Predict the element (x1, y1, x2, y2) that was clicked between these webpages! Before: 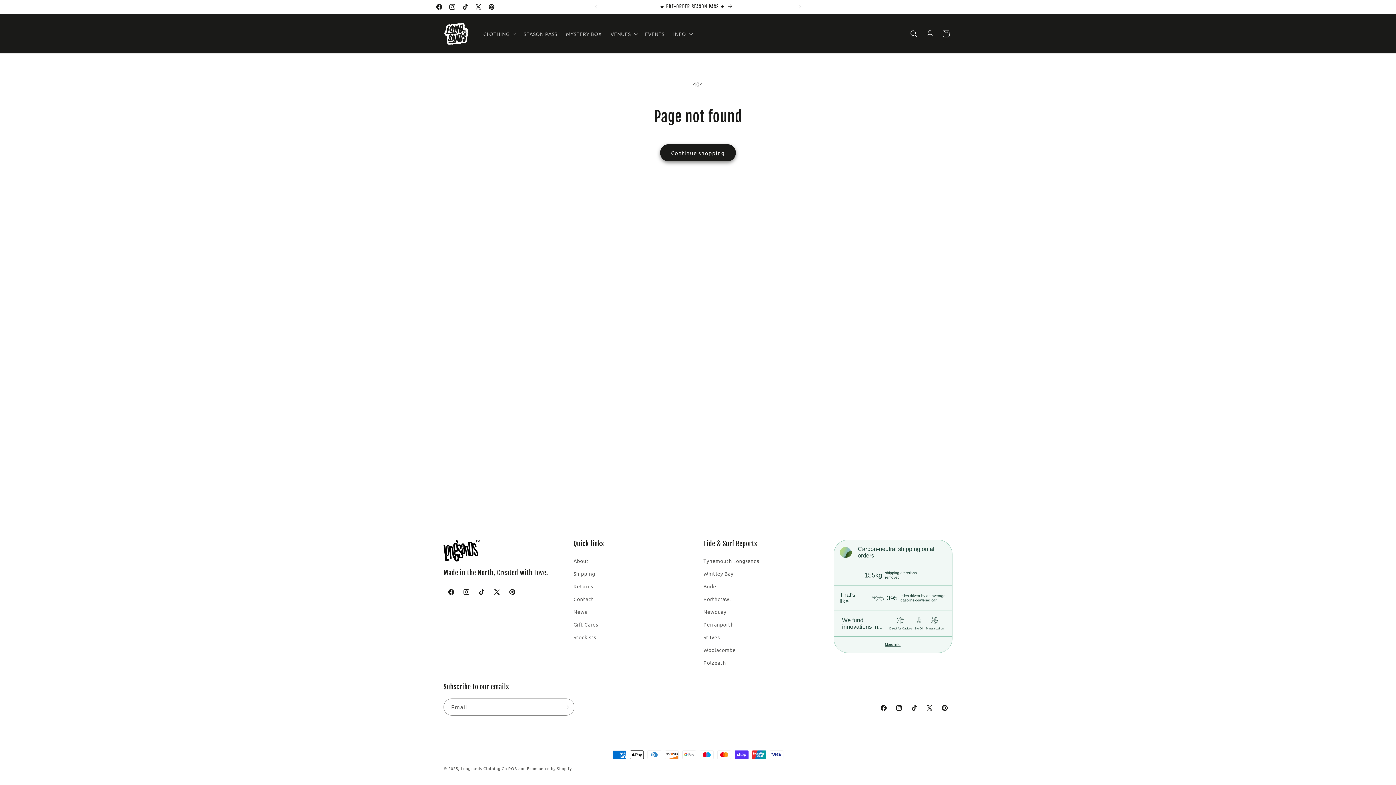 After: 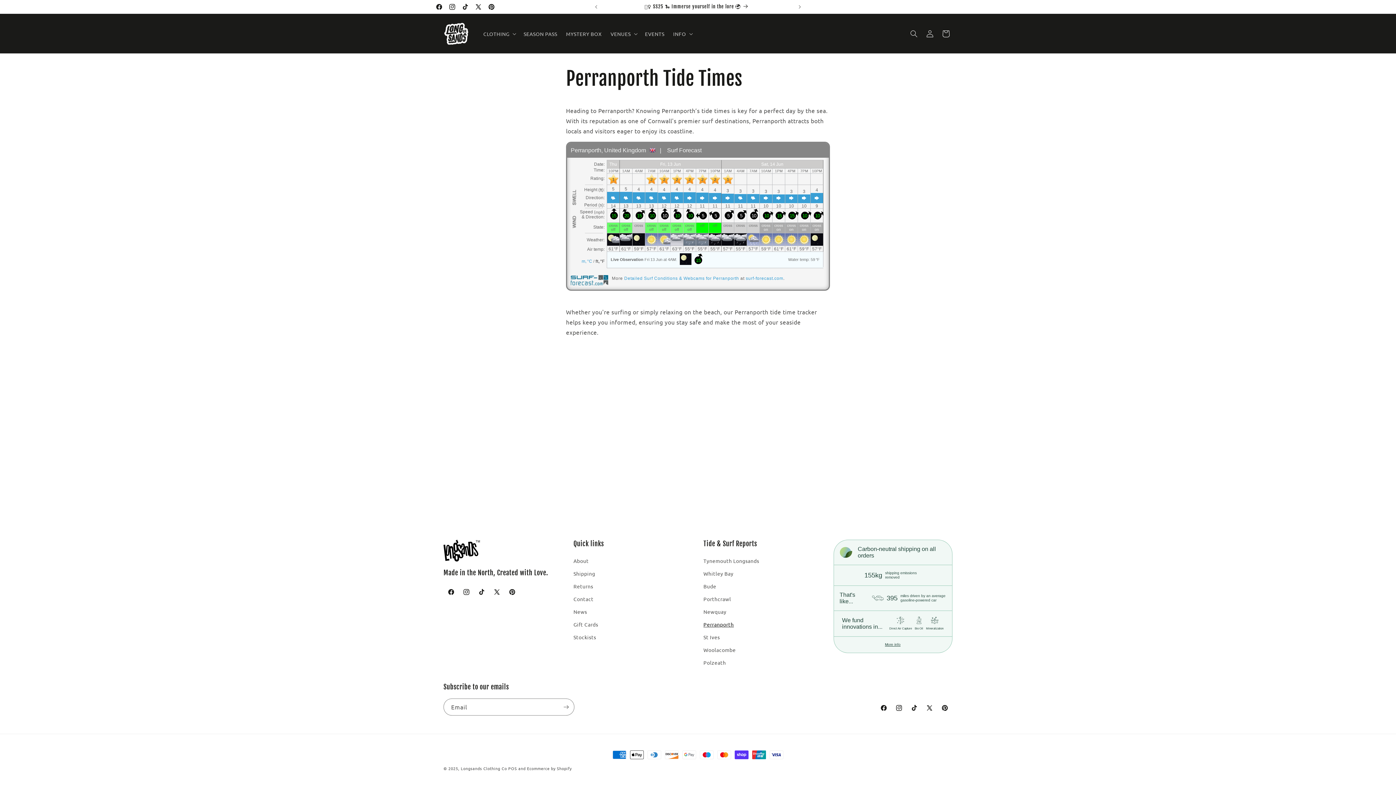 Action: bbox: (703, 618, 734, 631) label: Perranporth